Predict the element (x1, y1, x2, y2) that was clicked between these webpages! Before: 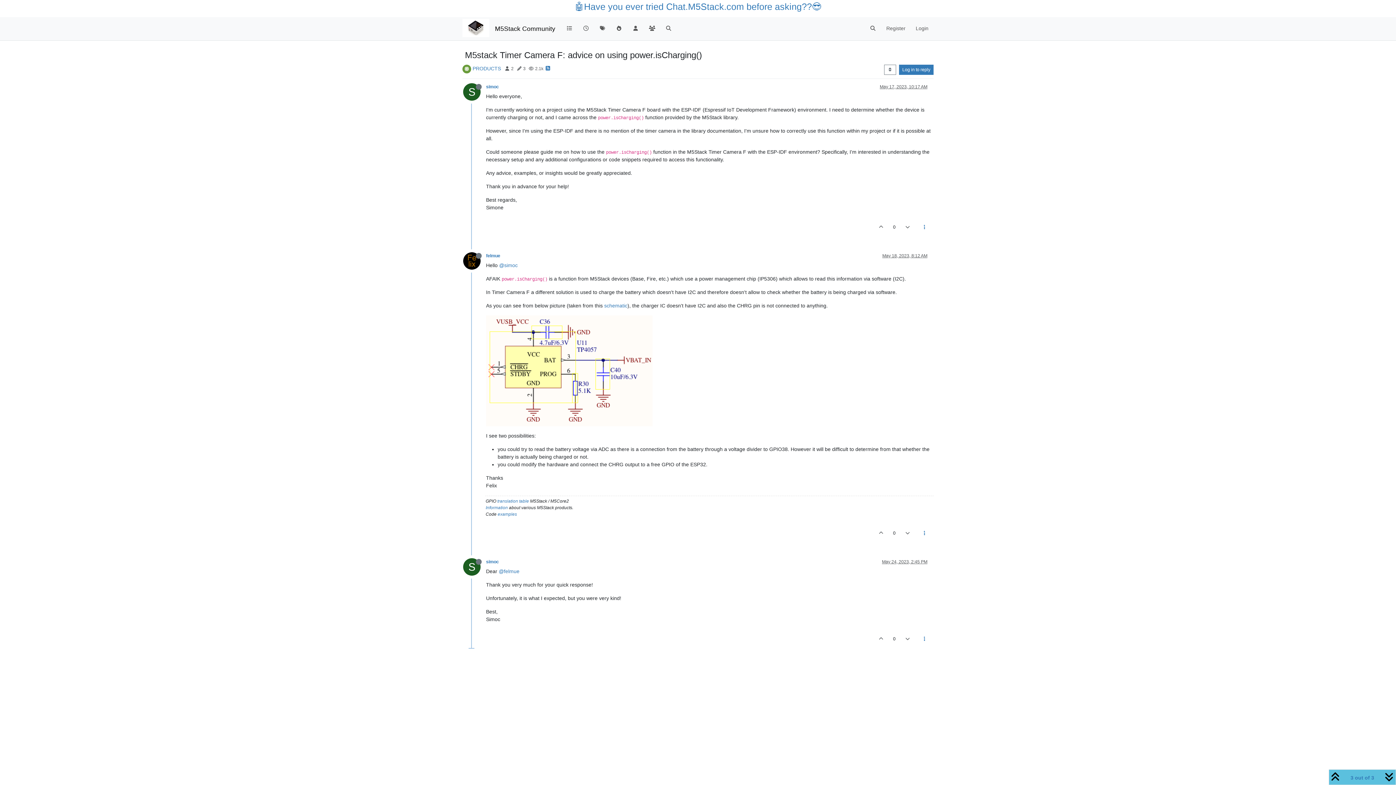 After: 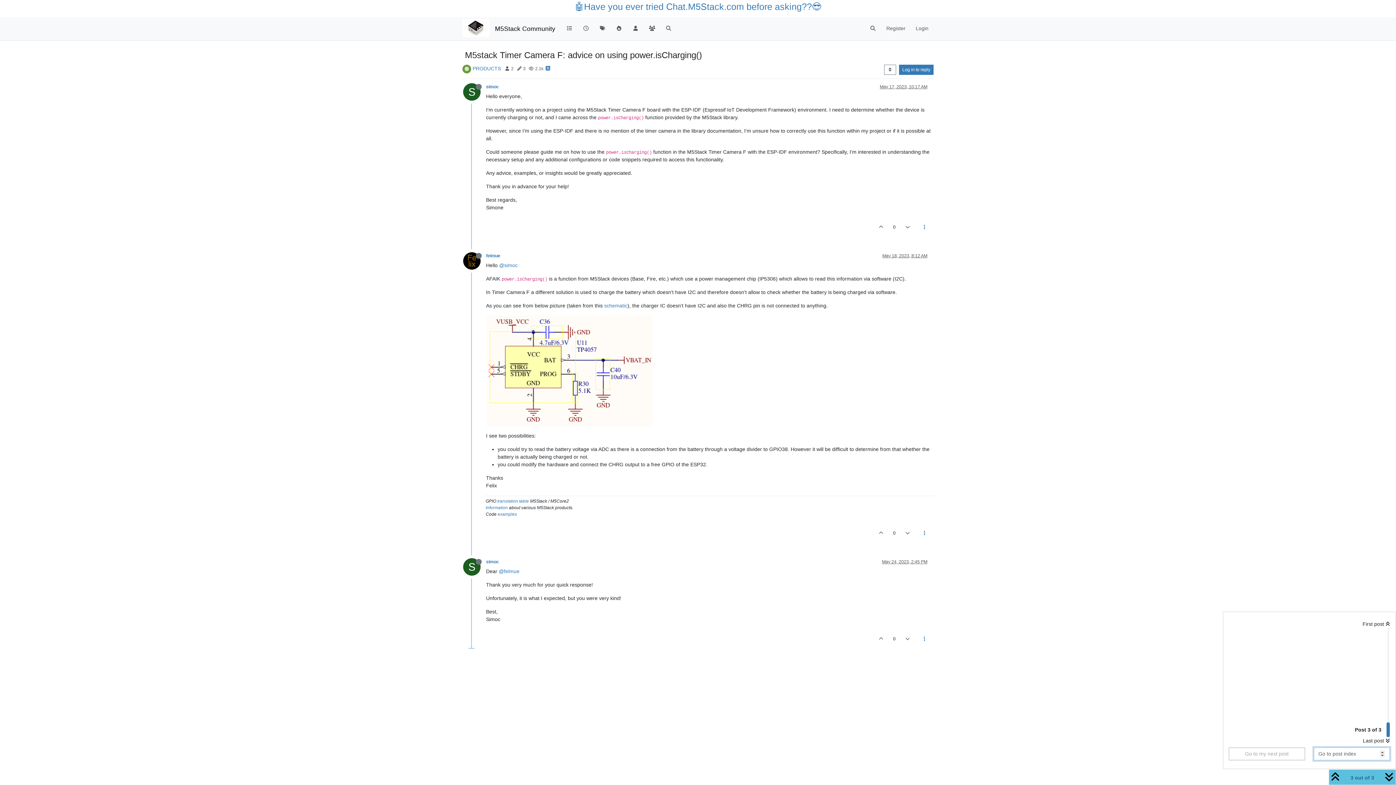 Action: bbox: (1343, 772, 1381, 783) label: 3 out of 3